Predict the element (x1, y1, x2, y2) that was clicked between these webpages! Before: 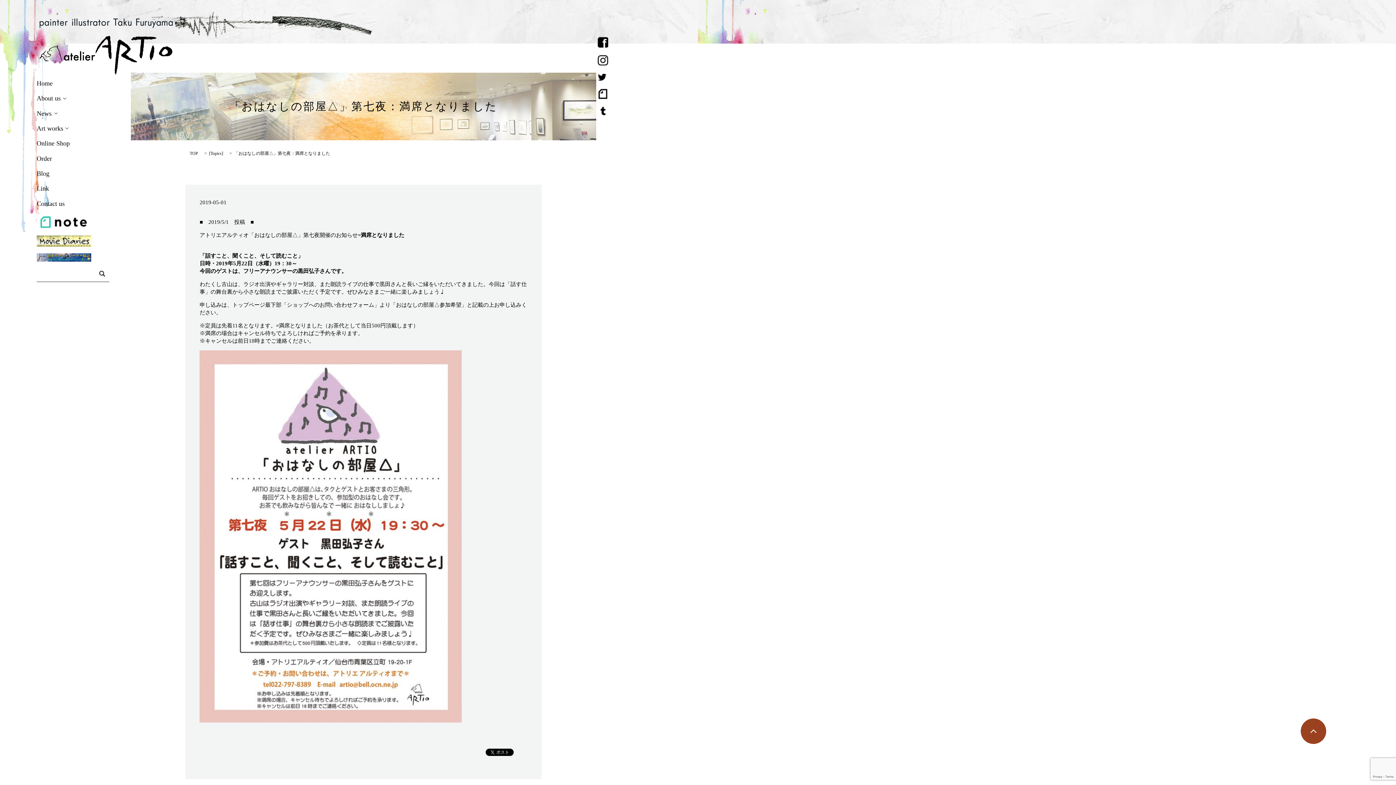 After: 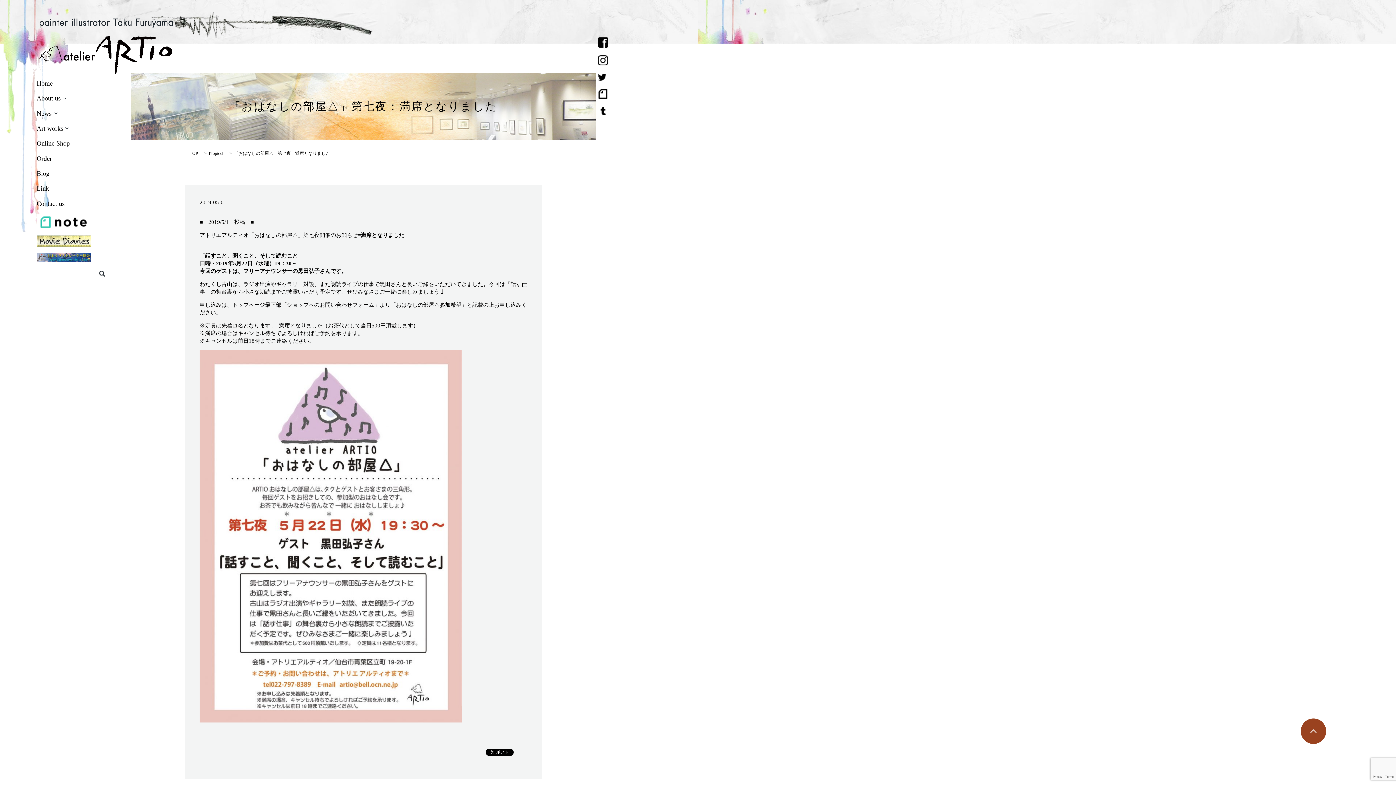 Action: bbox: (597, 74, 606, 79)